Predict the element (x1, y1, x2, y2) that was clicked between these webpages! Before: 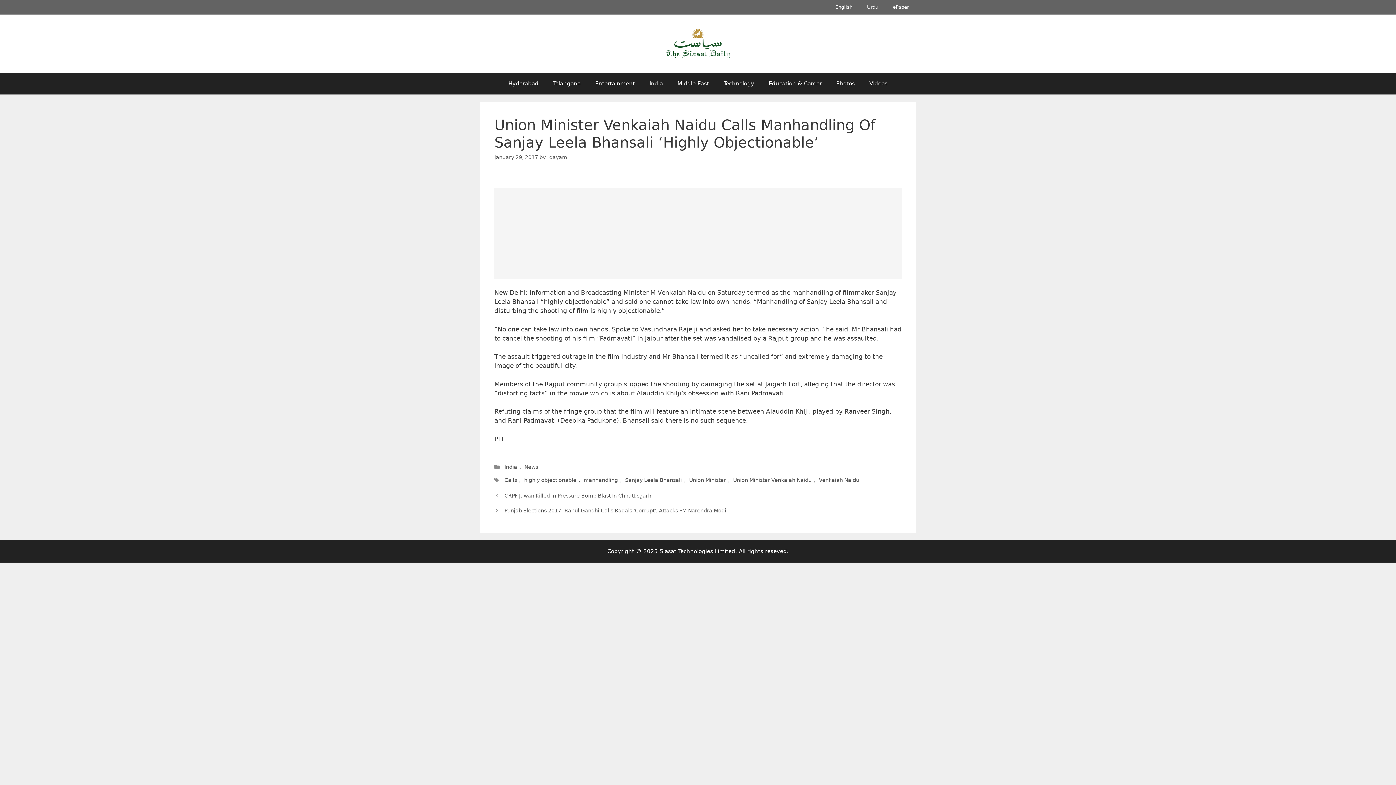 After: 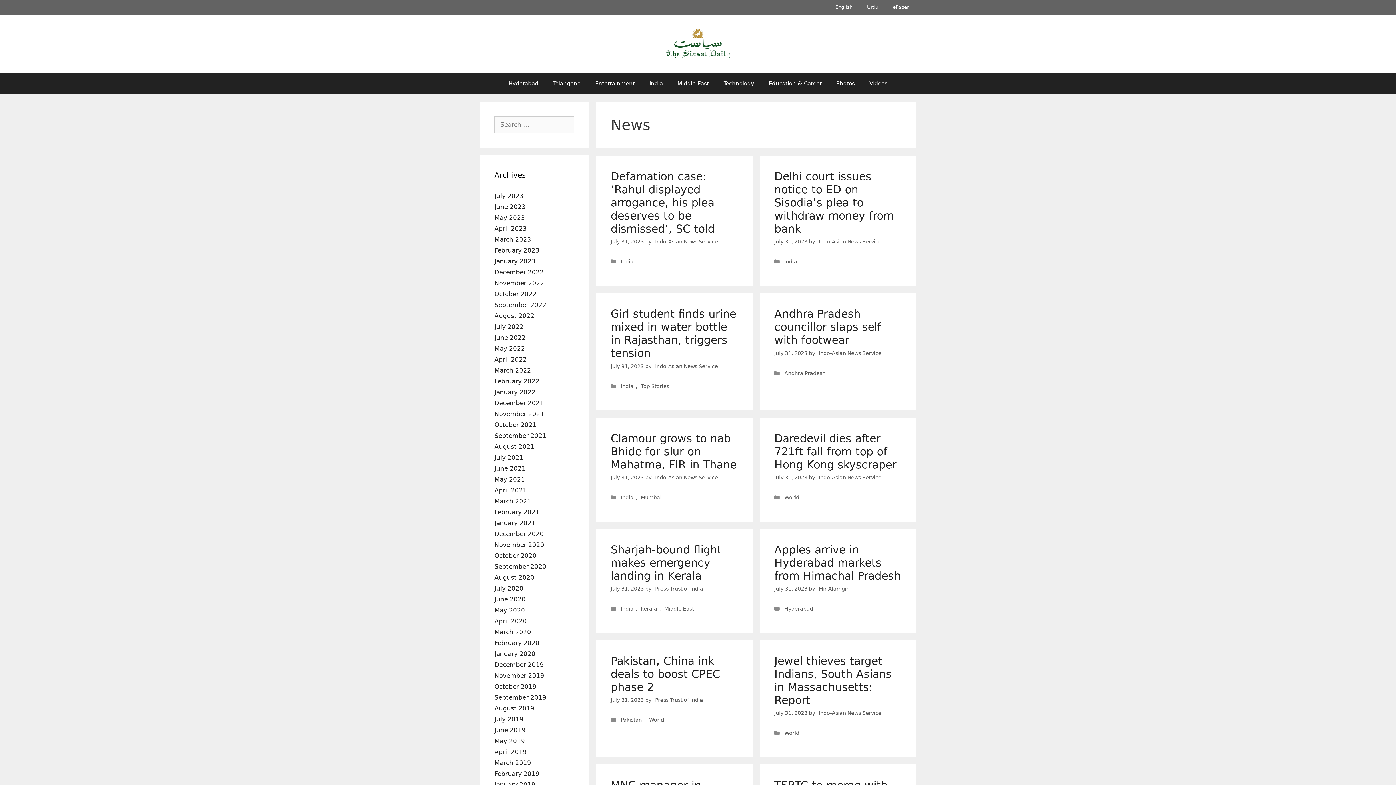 Action: label: News bbox: (522, 463, 540, 471)